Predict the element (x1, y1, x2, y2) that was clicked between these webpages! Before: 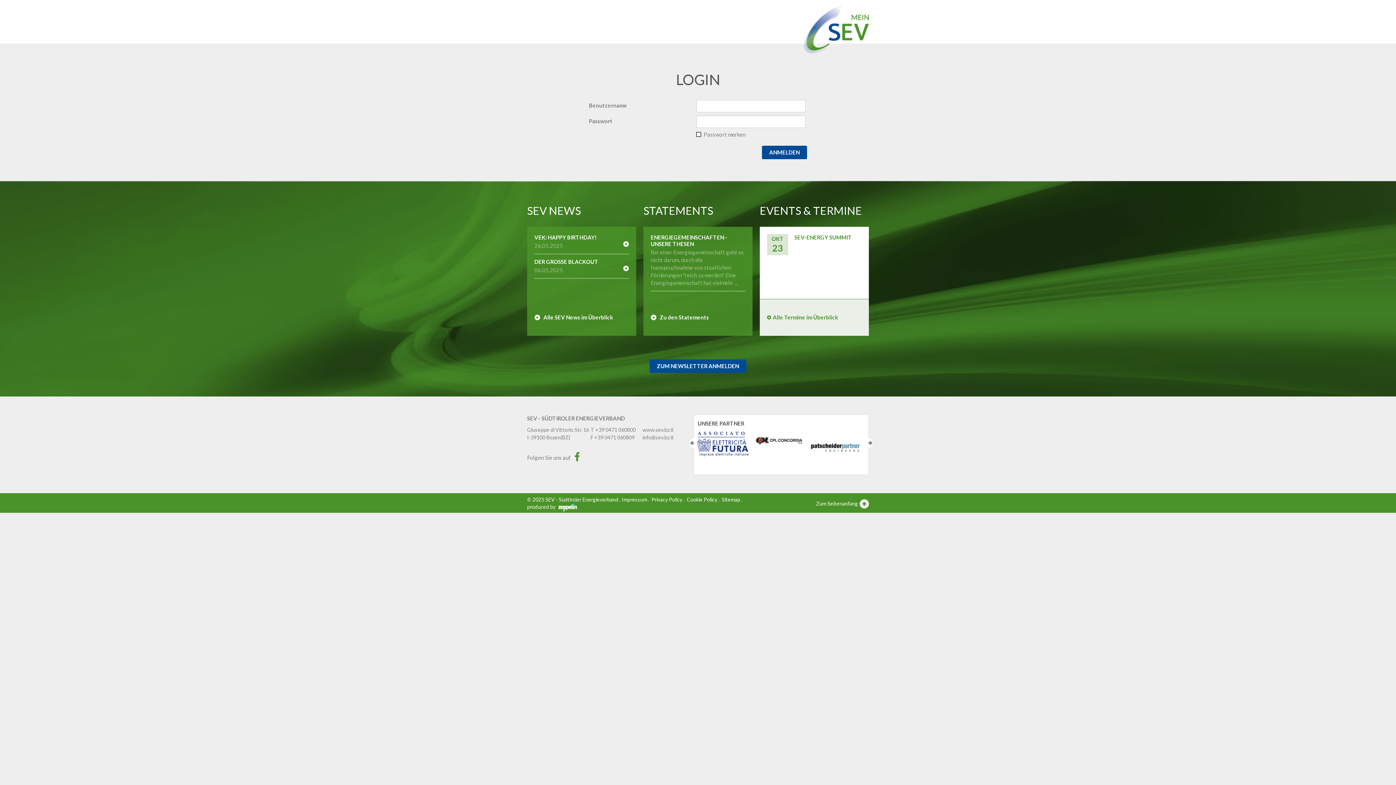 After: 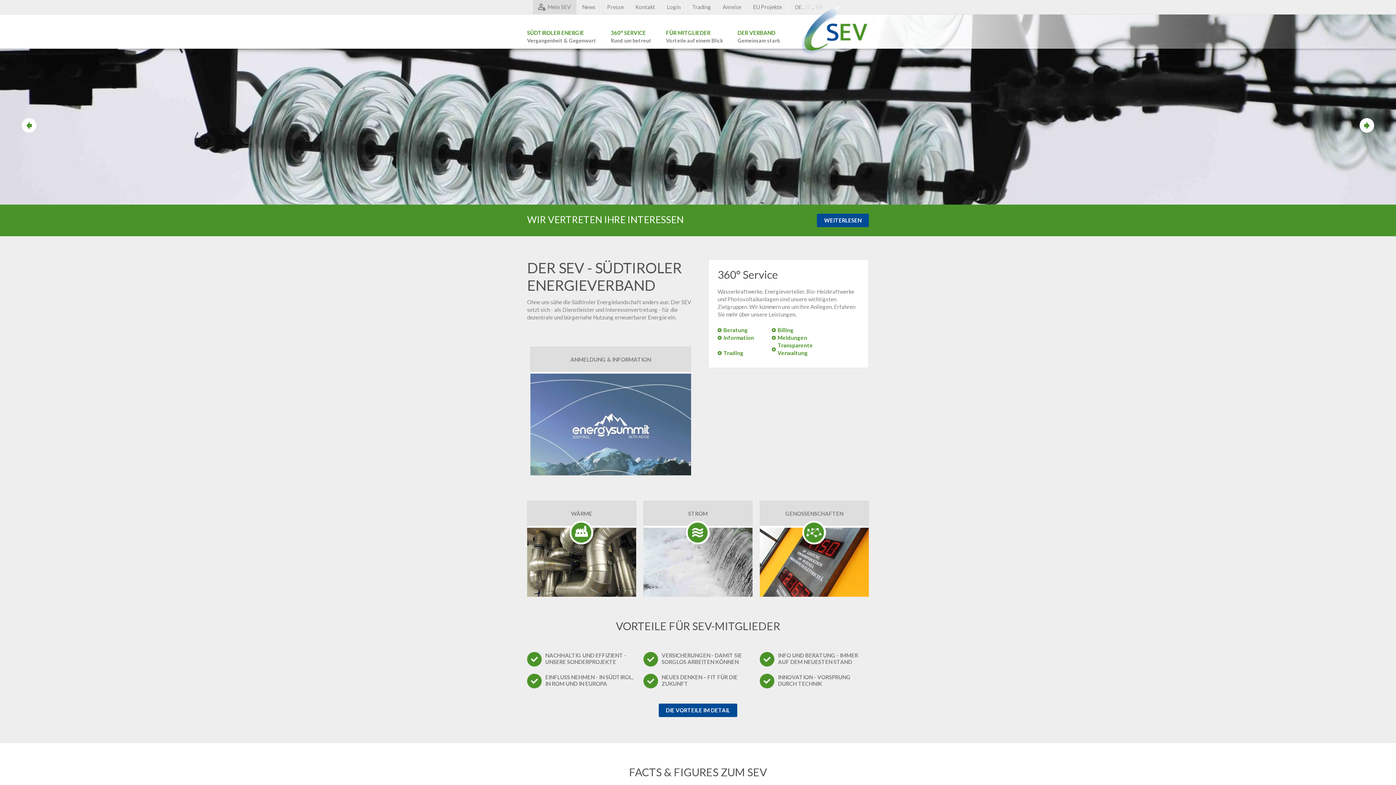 Action: bbox: (803, 6, 869, 56)